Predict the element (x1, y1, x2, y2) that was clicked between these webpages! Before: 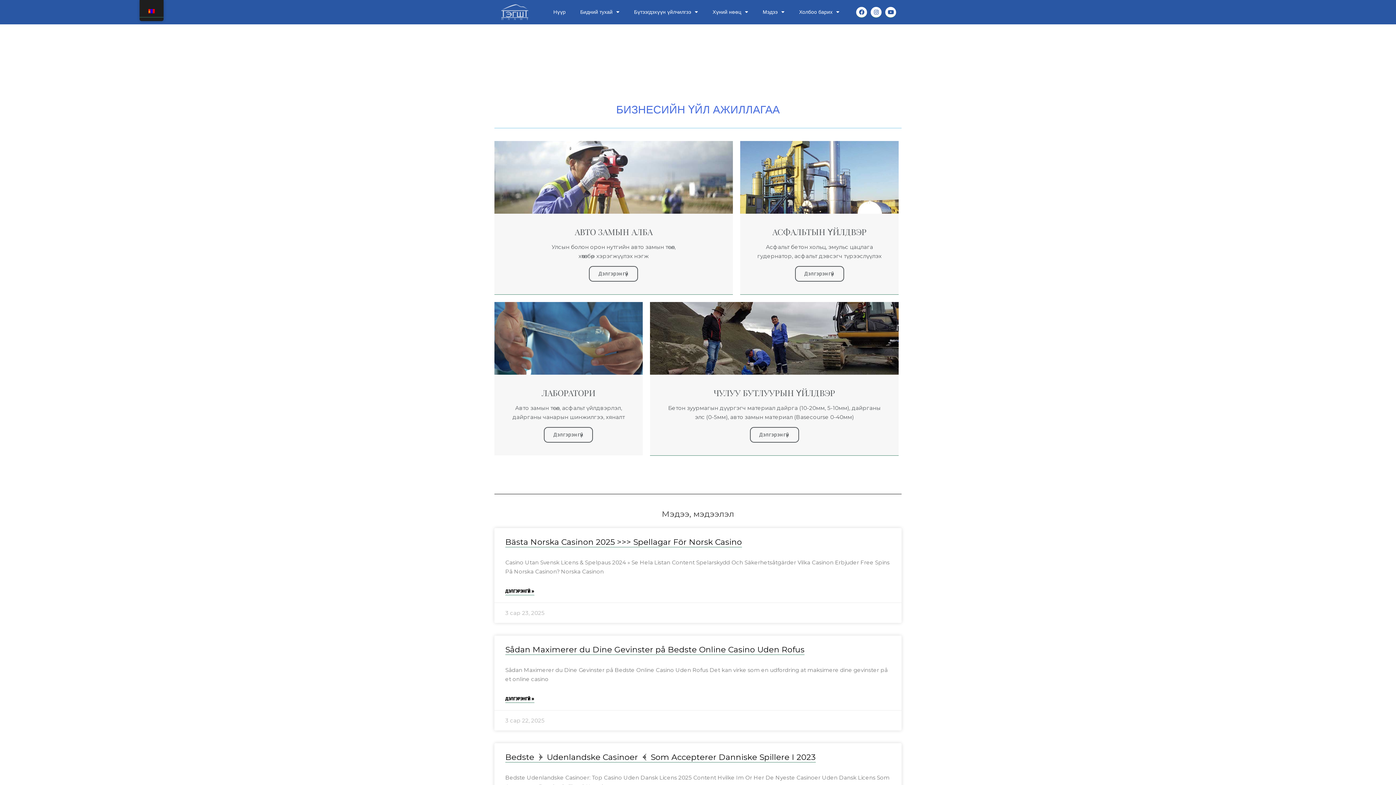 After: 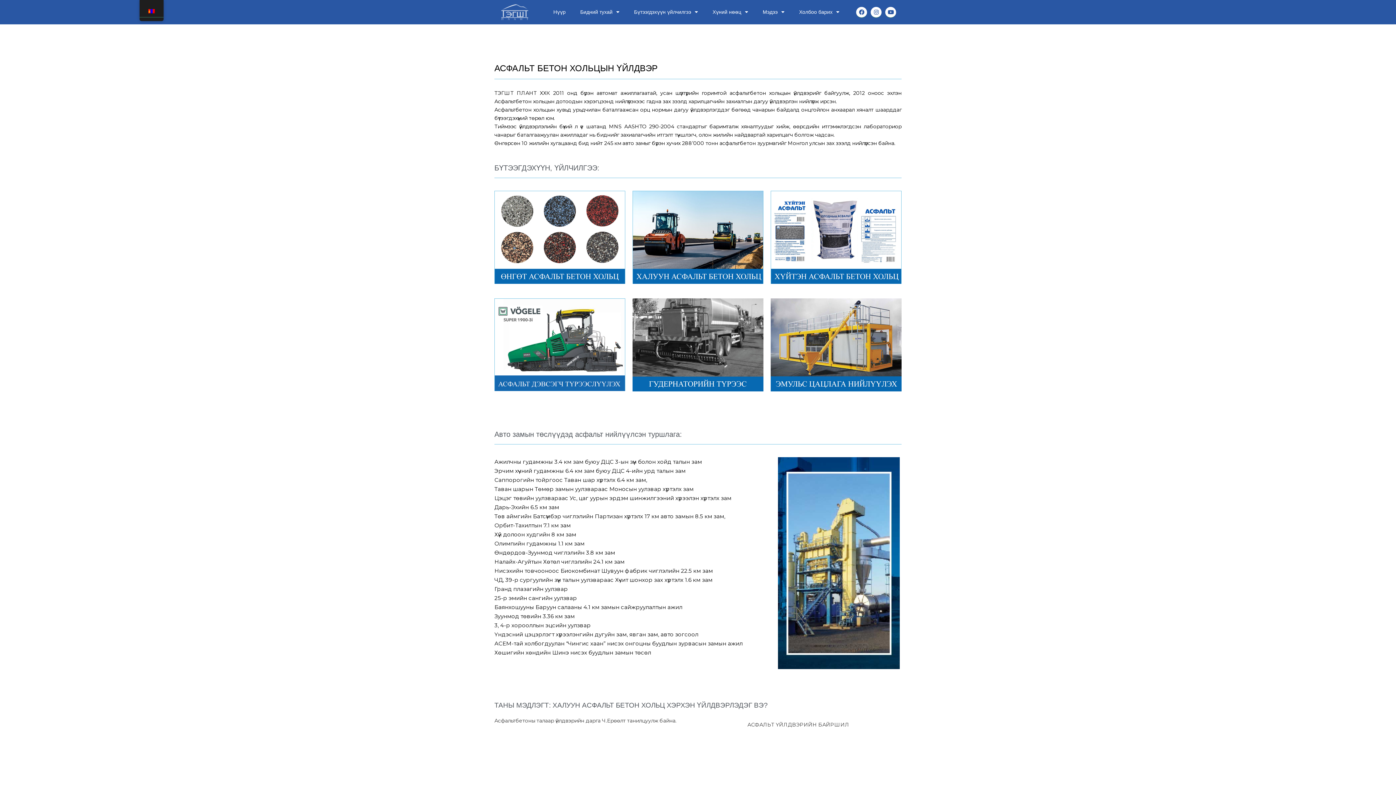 Action: label: АСФАЛЬТЫН ҮЙЛДВЭР
Асфальт бетон хольц, эмульс цацлага гудернатор, асфальт дэвсэгч түрээслүүлэх
Дэлгэрэнгүй bbox: (740, 141, 899, 294)